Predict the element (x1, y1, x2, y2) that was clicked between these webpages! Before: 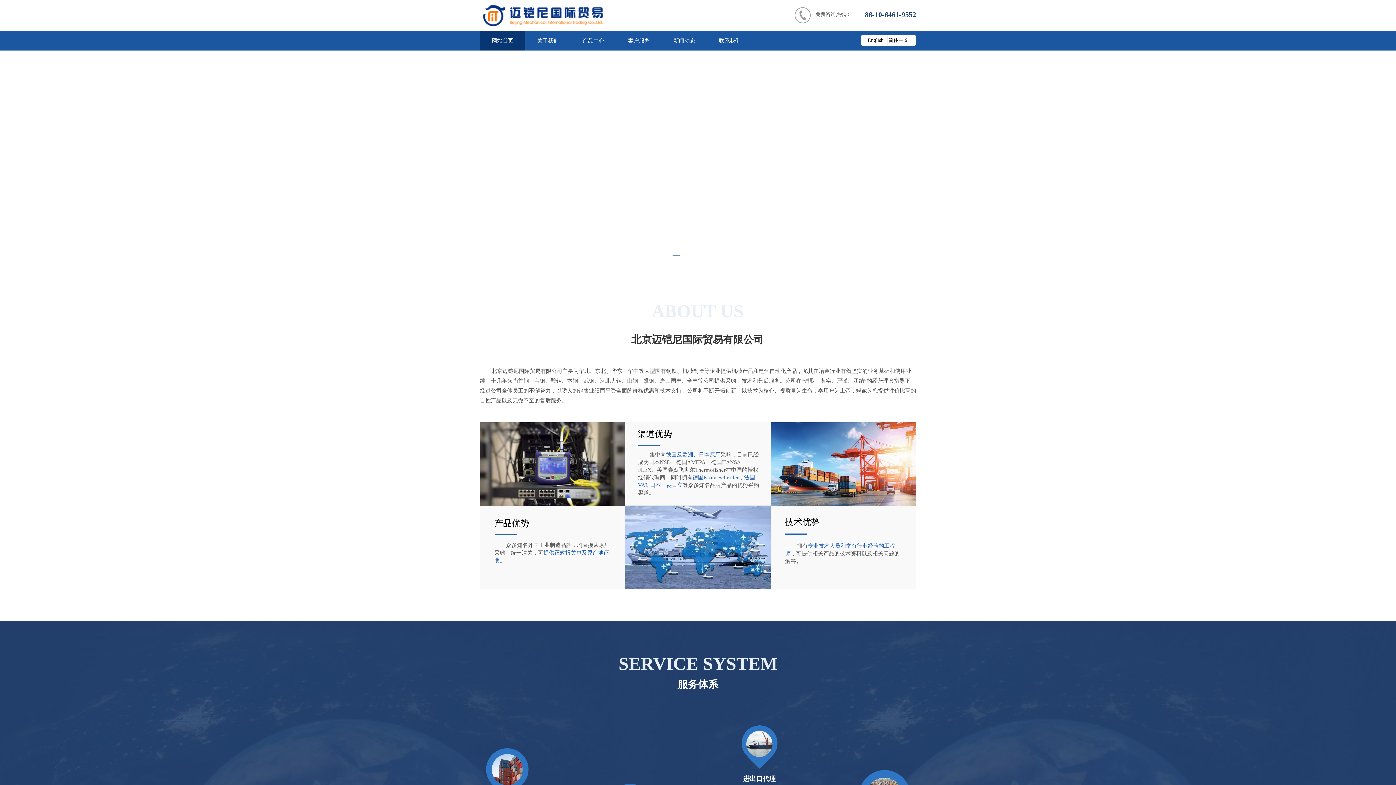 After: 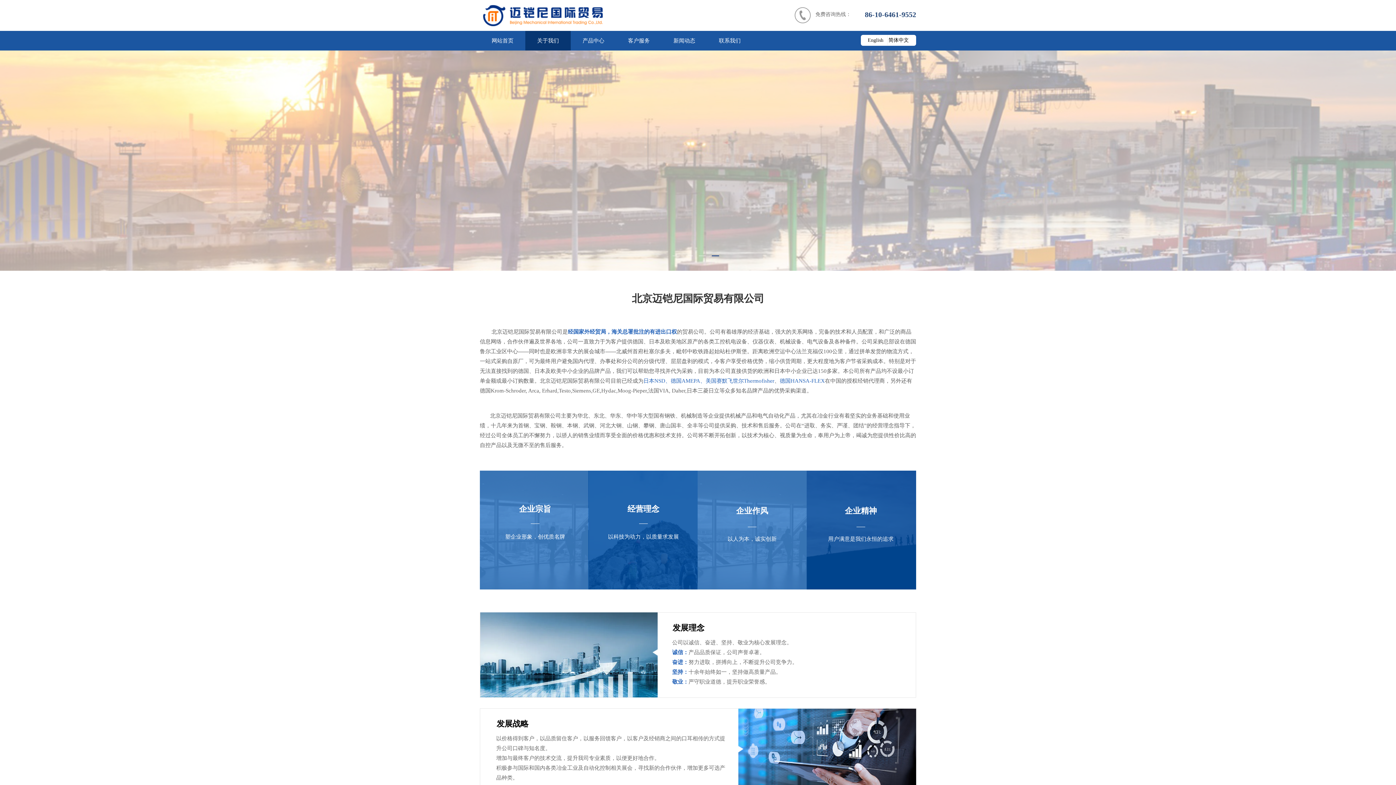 Action: bbox: (527, 30, 569, 50) label: 关于我们